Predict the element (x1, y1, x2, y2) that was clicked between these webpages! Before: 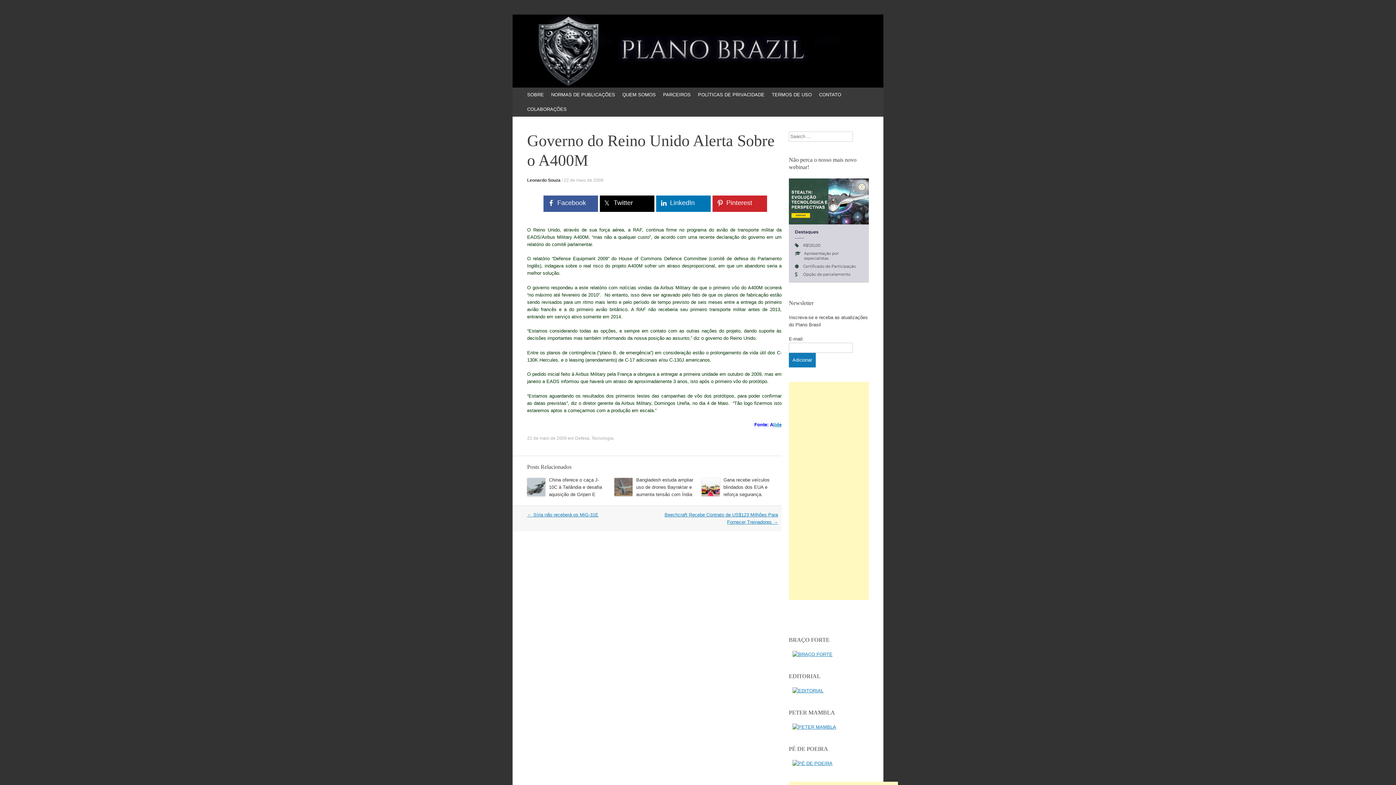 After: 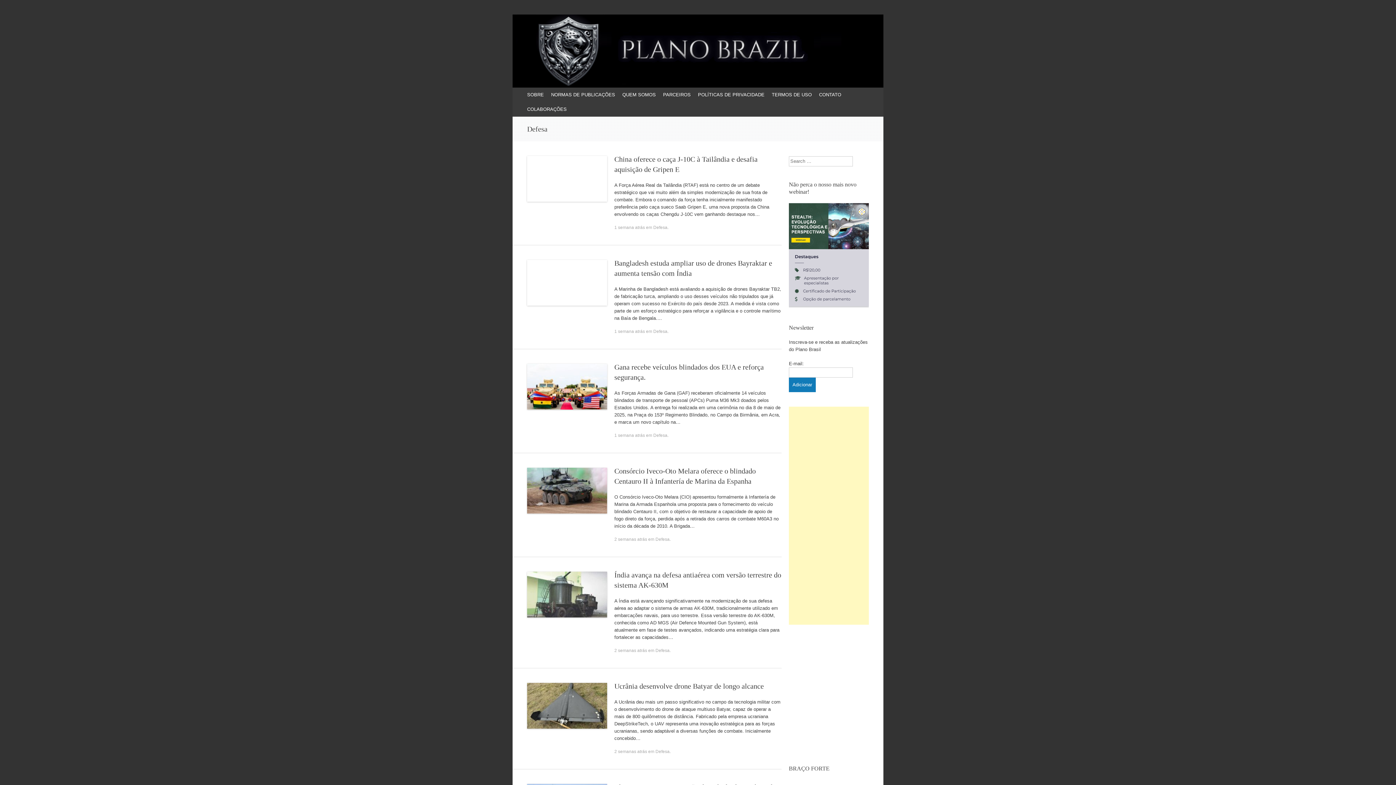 Action: bbox: (575, 435, 589, 440) label: Defesa